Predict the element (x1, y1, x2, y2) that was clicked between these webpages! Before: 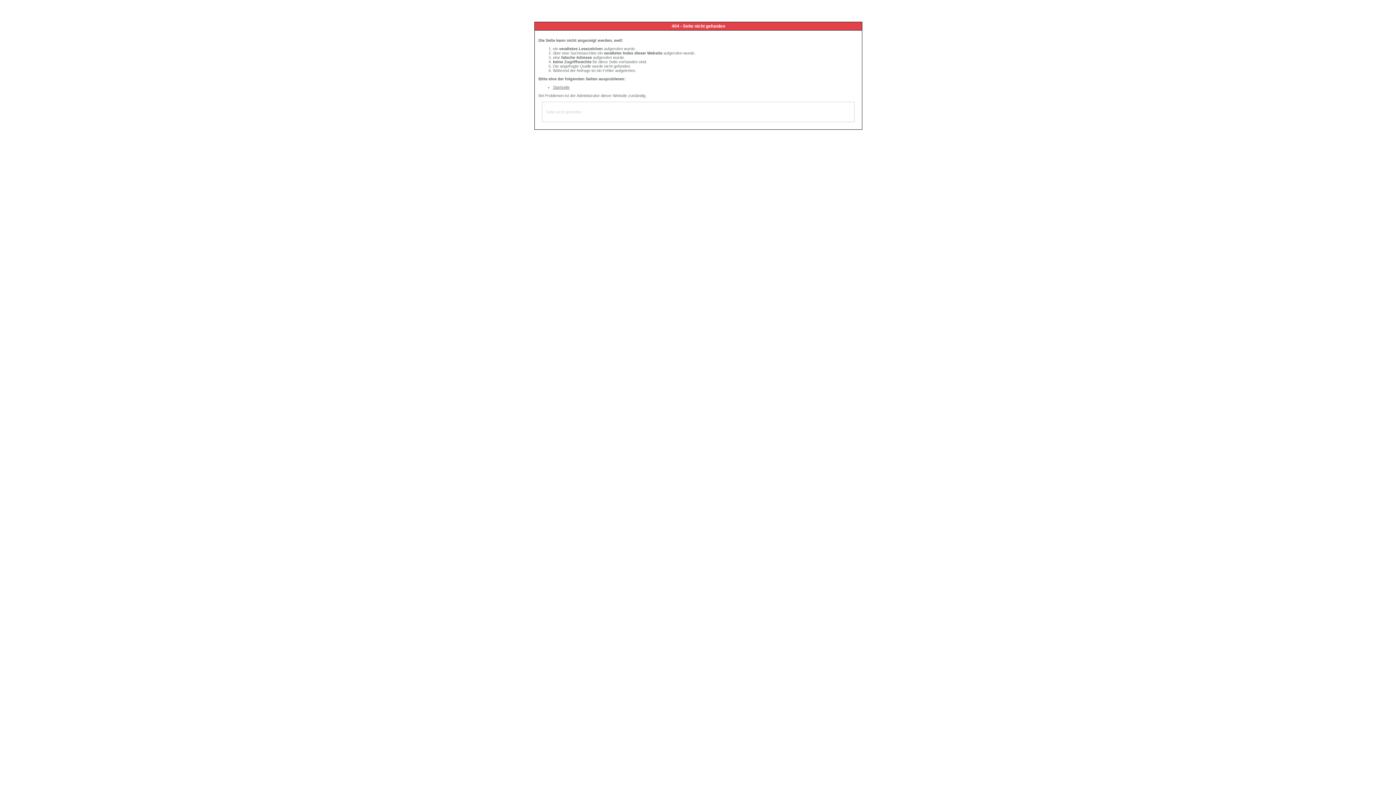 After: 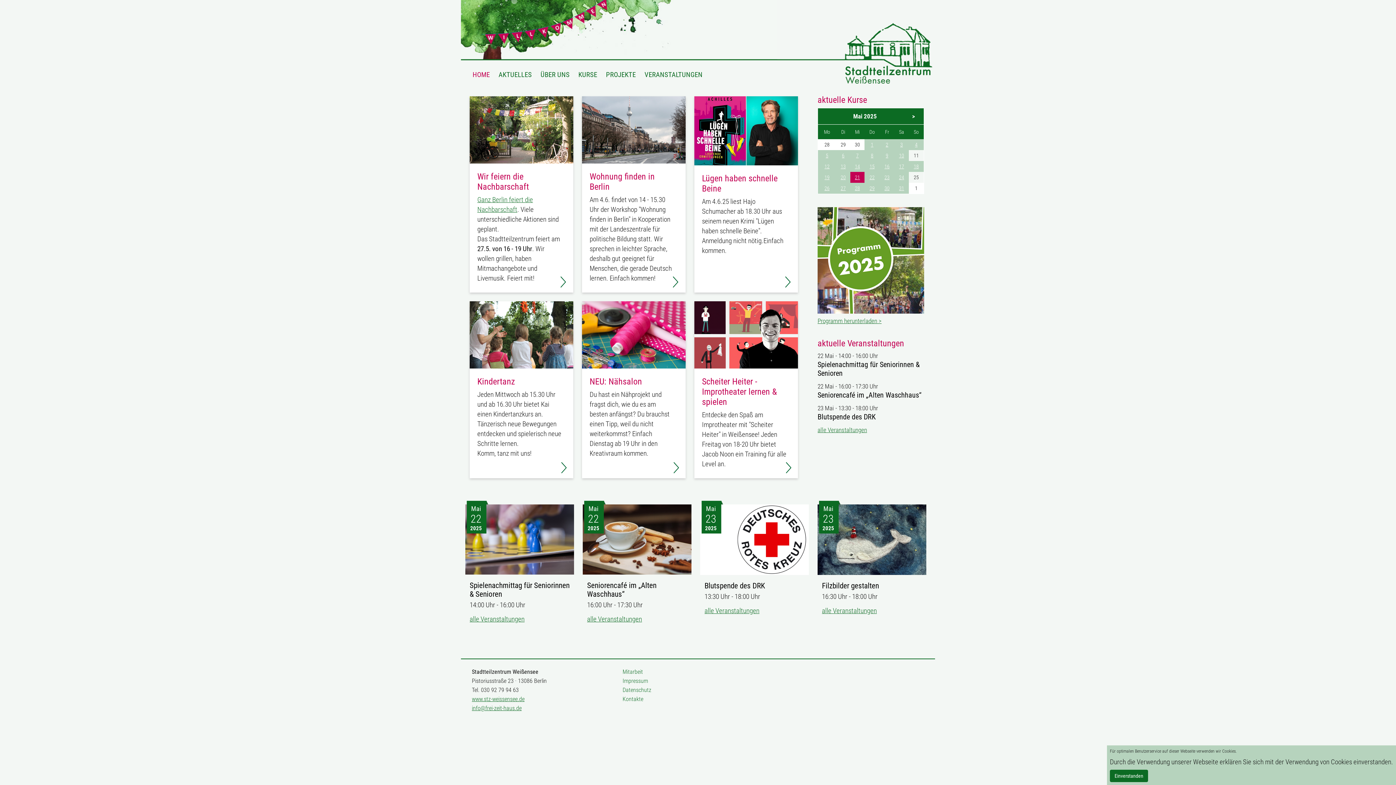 Action: bbox: (553, 85, 569, 89) label: Startseite